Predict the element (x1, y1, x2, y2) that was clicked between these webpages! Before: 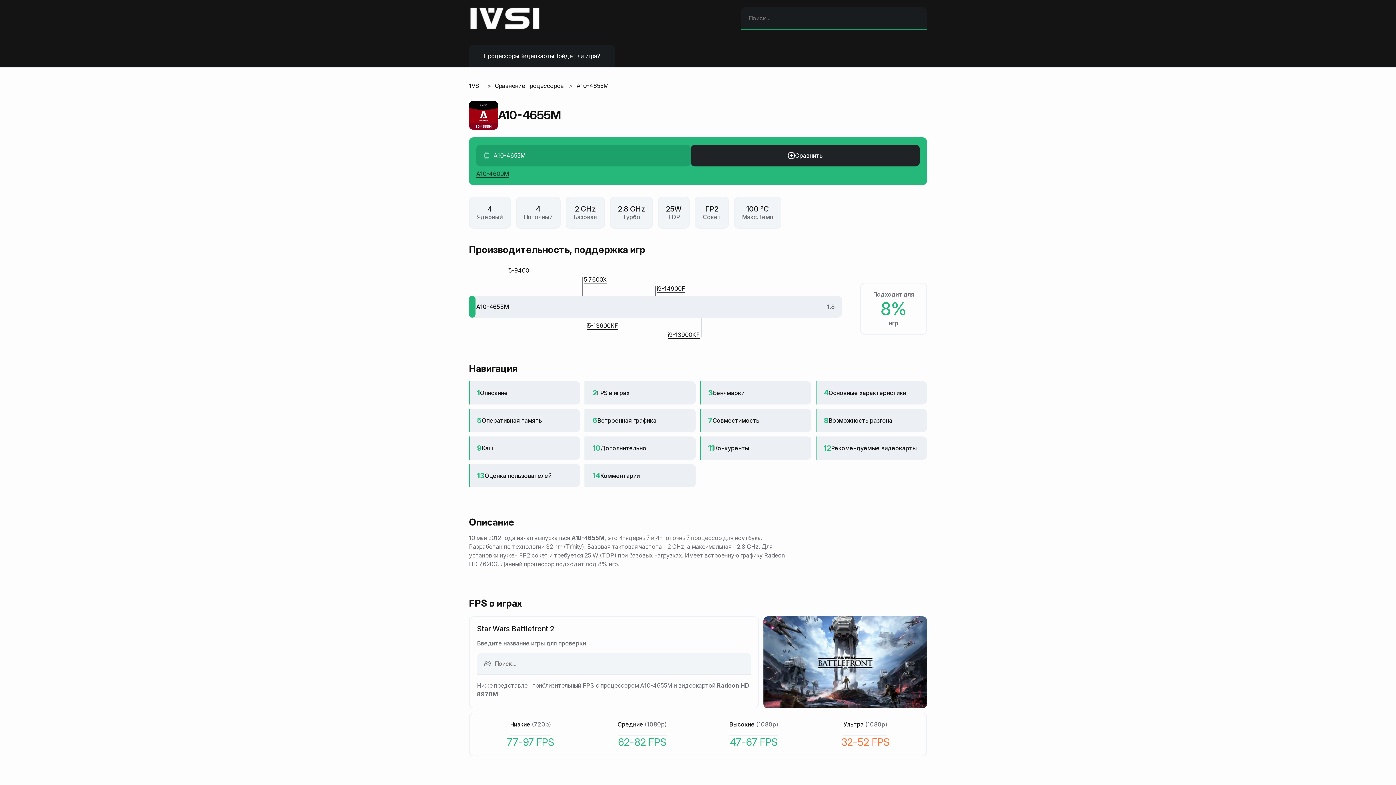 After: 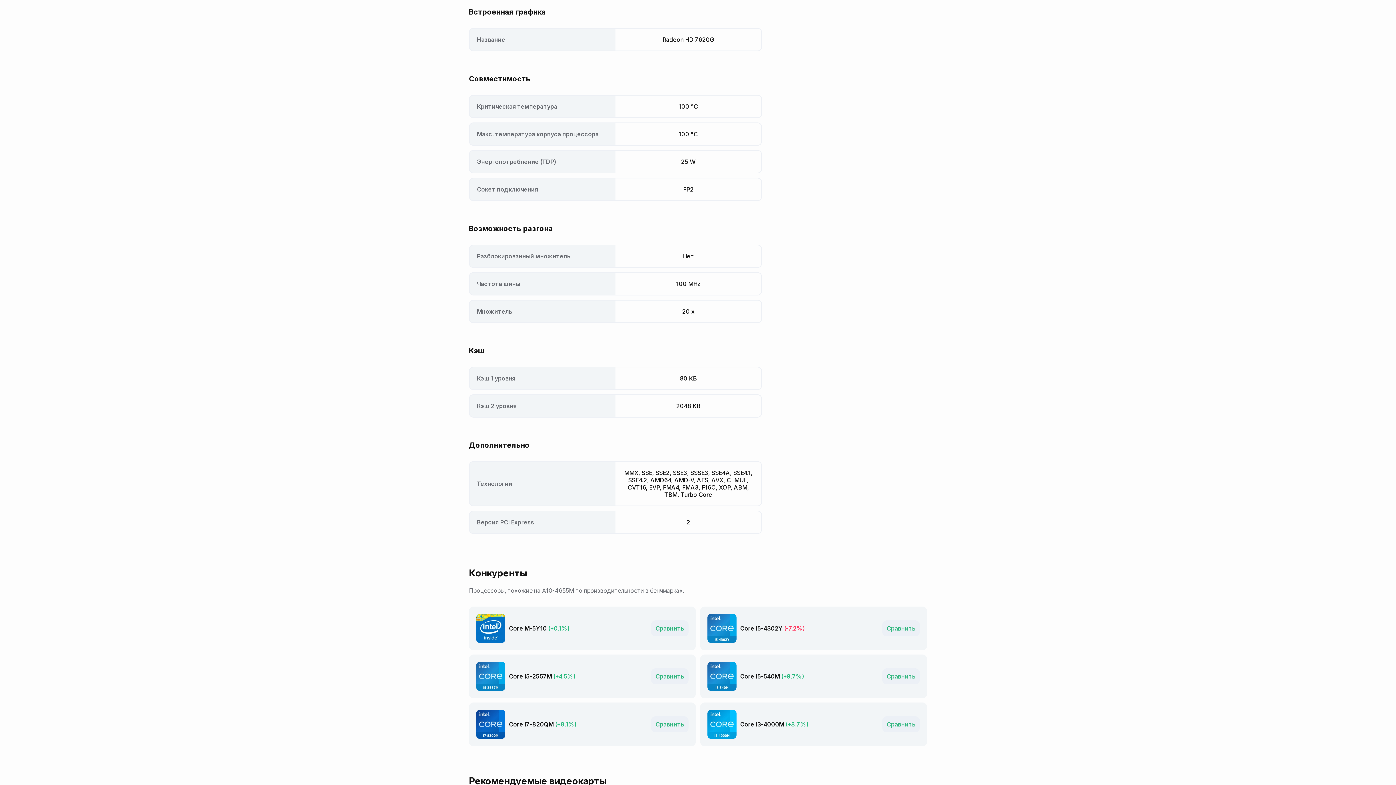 Action: label: Встроенная графика bbox: (584, 409, 696, 432)